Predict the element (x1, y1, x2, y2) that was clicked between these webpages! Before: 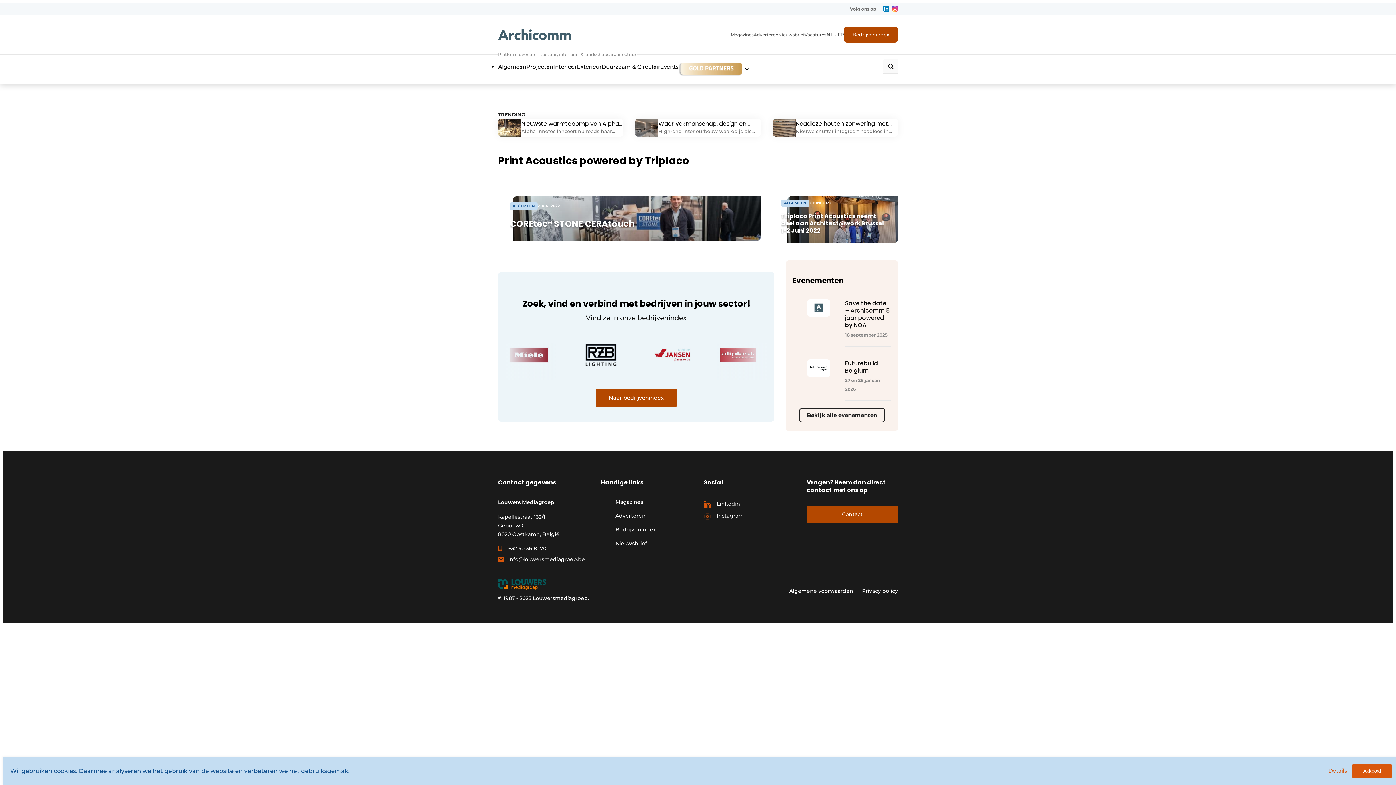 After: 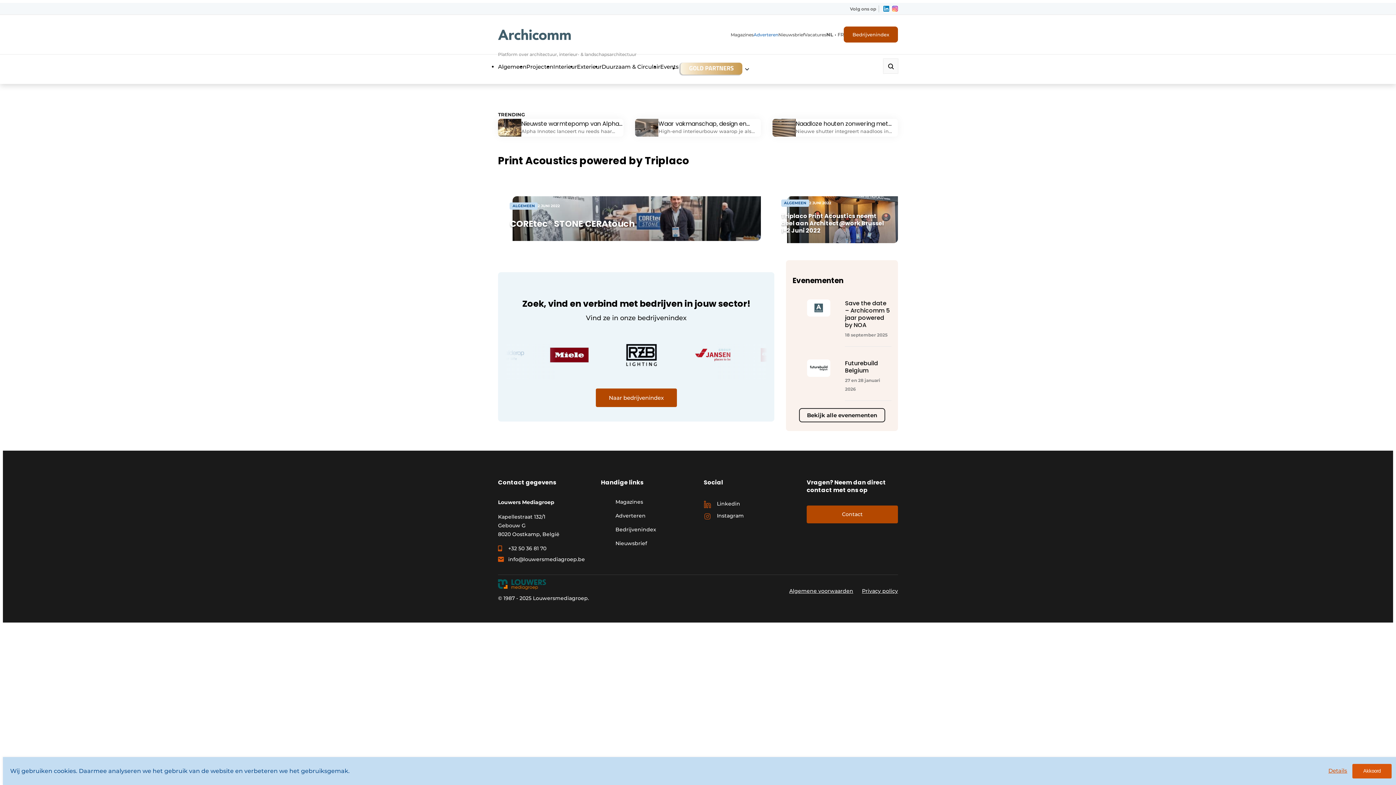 Action: bbox: (753, 31, 778, 38) label: Adverteren